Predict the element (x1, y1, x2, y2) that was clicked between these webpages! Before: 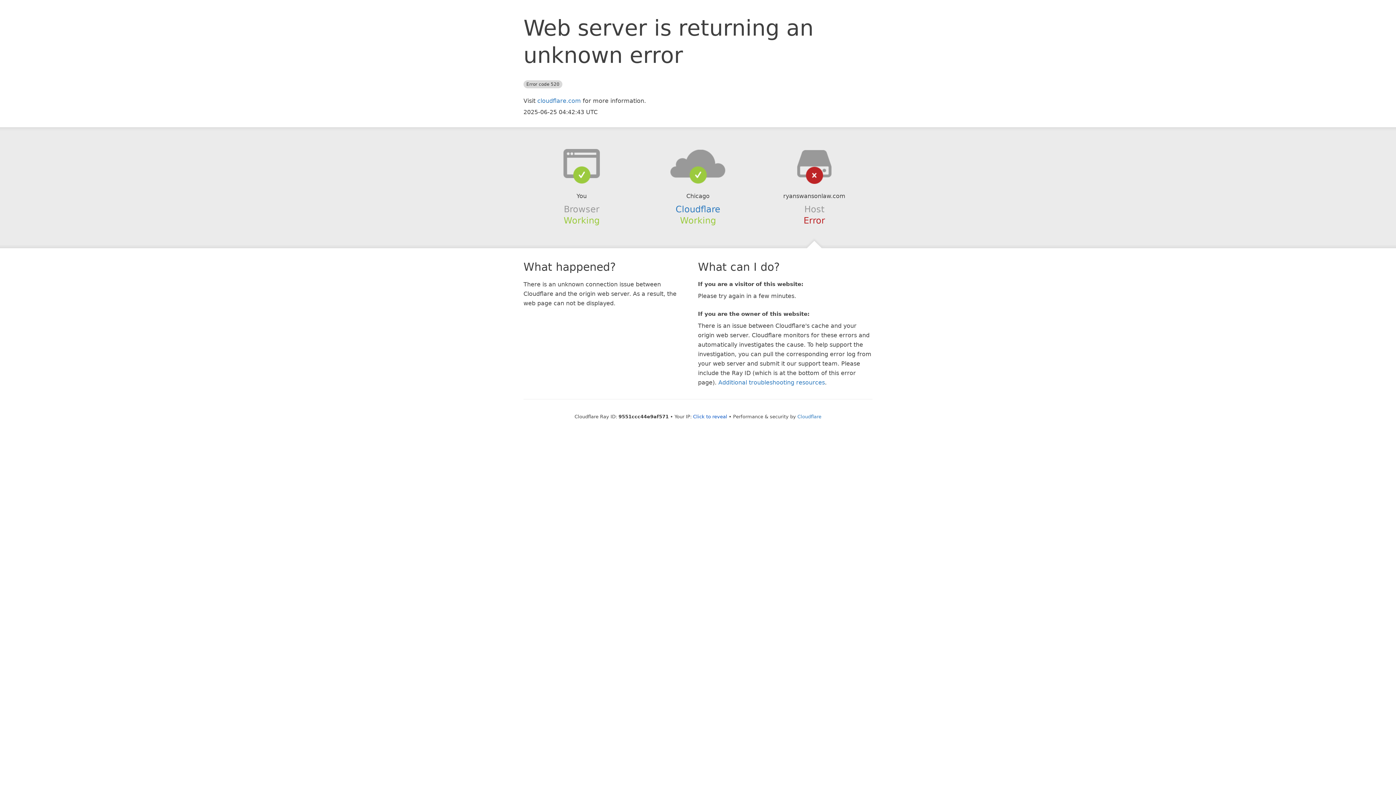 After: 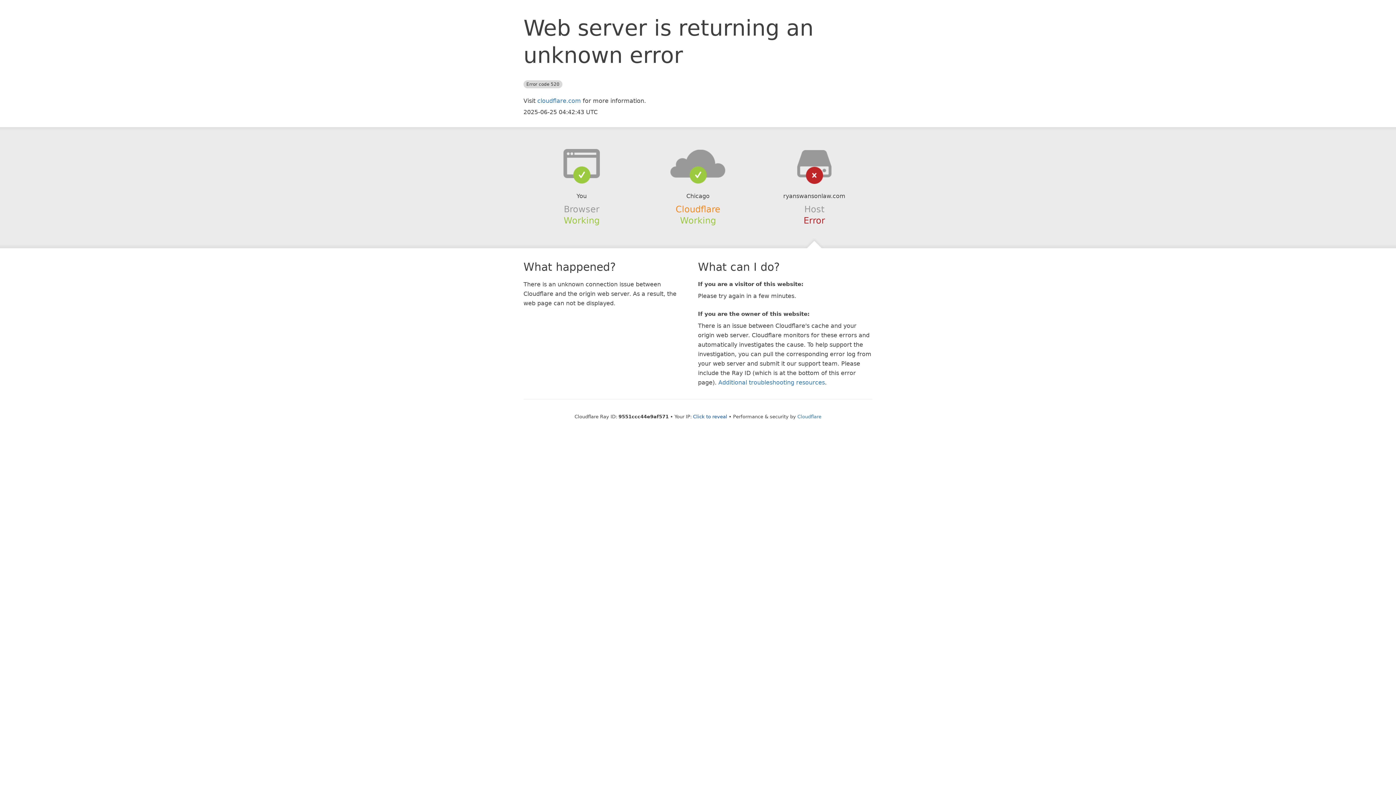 Action: label: Cloudflare bbox: (675, 204, 720, 214)